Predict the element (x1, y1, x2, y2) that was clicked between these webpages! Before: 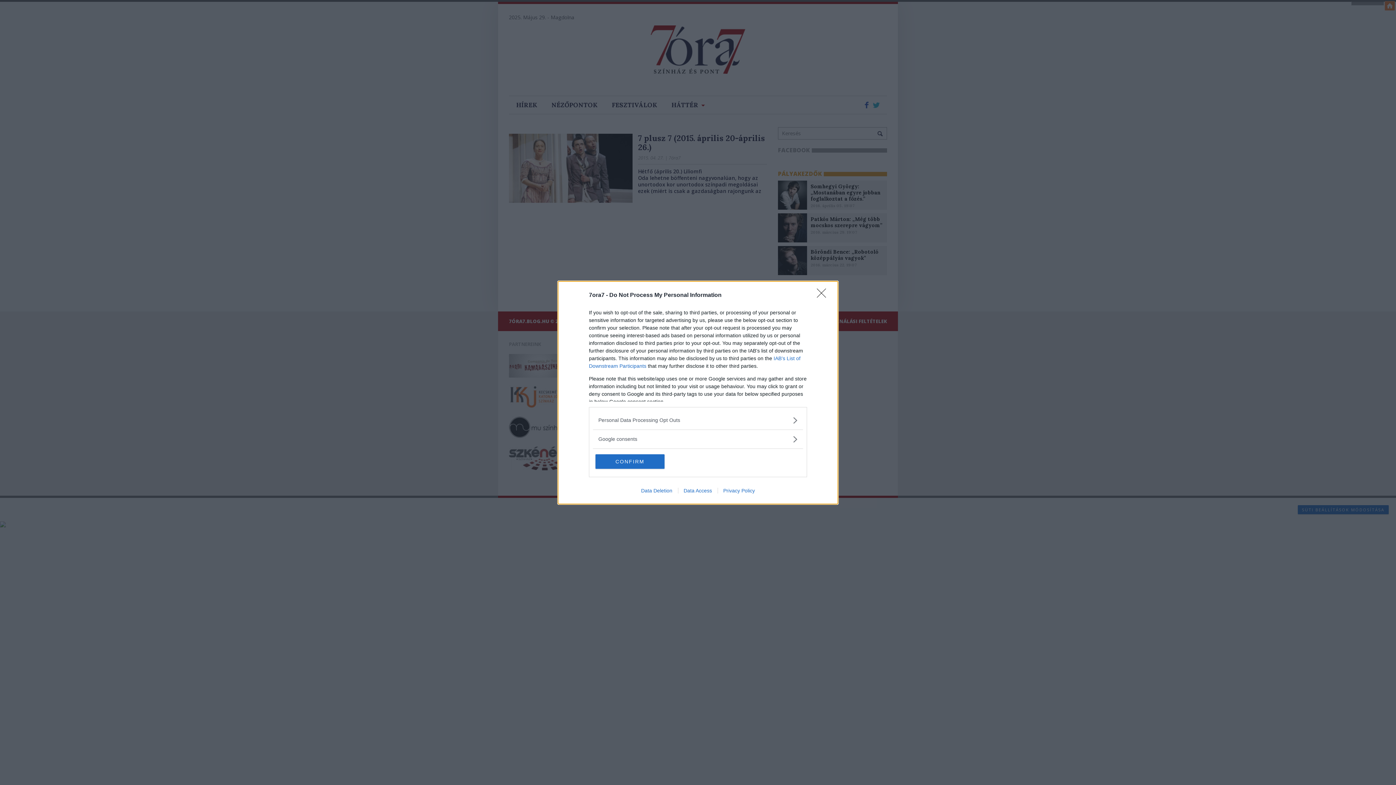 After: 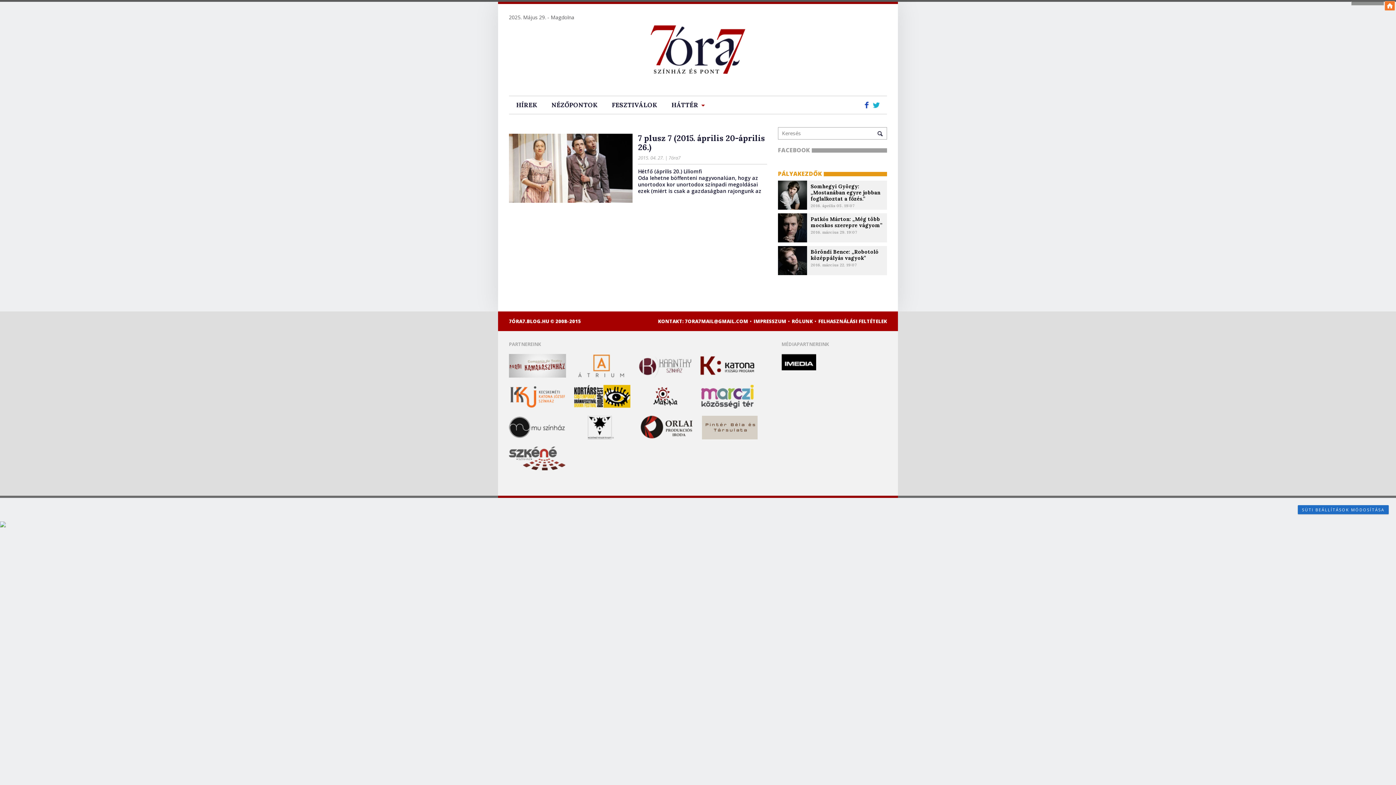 Action: label: CONFIRM bbox: (595, 454, 664, 468)